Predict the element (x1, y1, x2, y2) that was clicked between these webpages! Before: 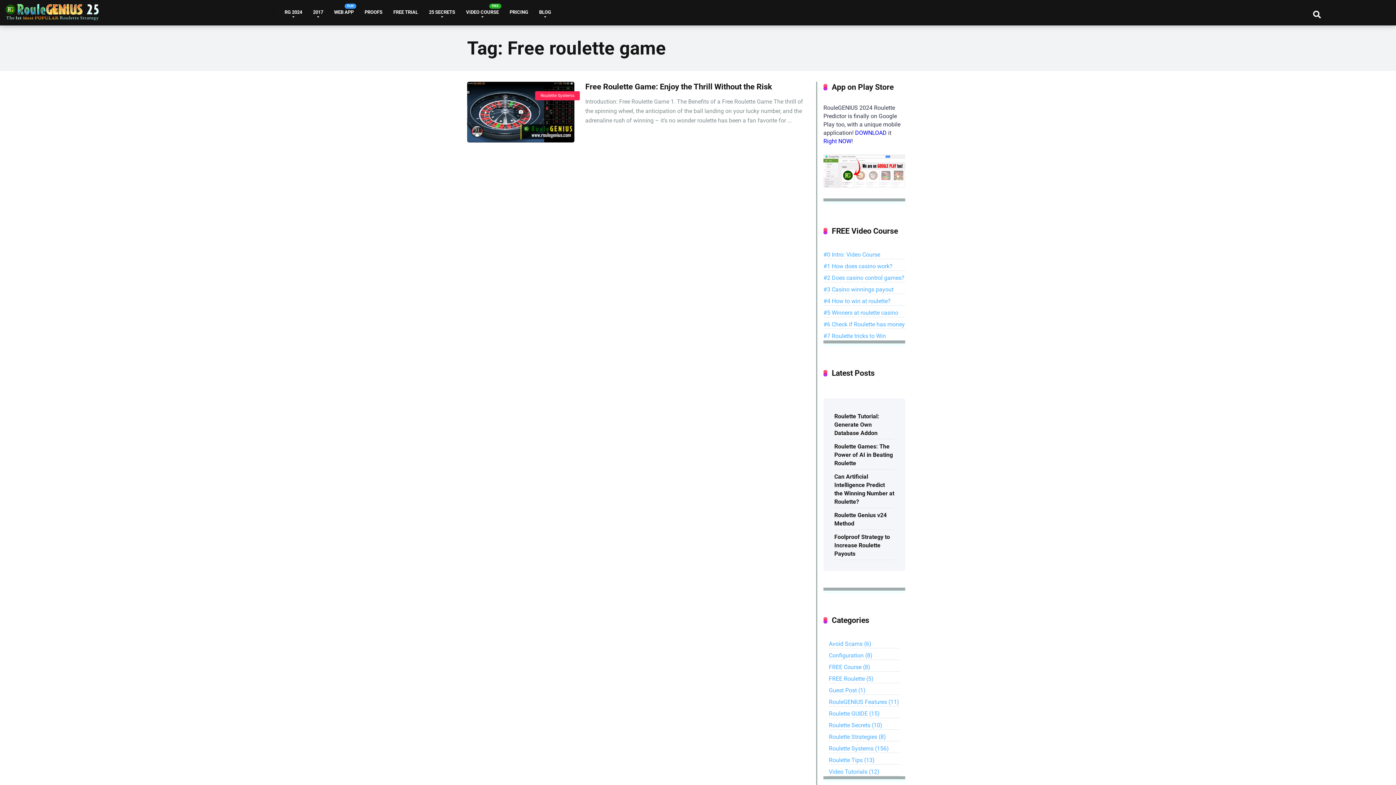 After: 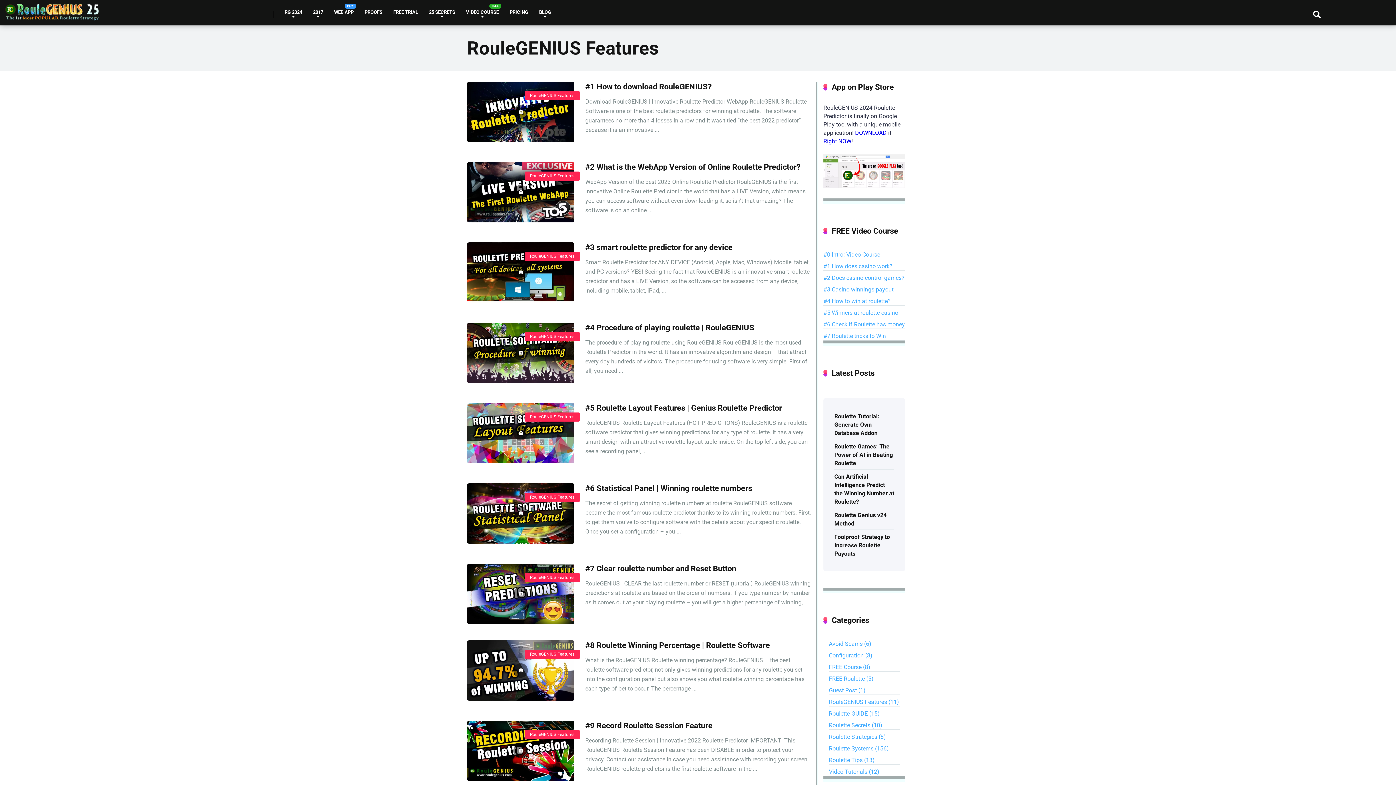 Action: label: RouleGENIUS Features bbox: (829, 695, 887, 707)